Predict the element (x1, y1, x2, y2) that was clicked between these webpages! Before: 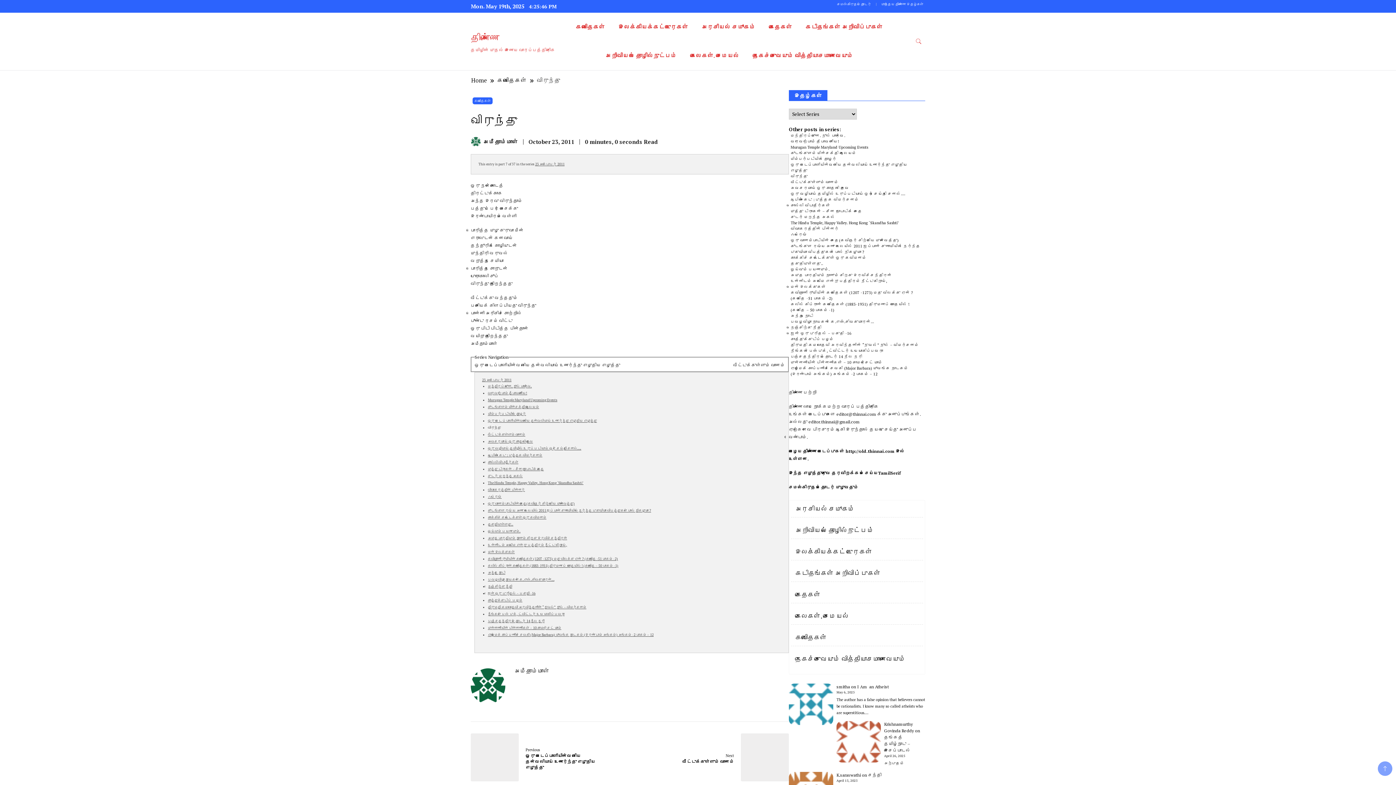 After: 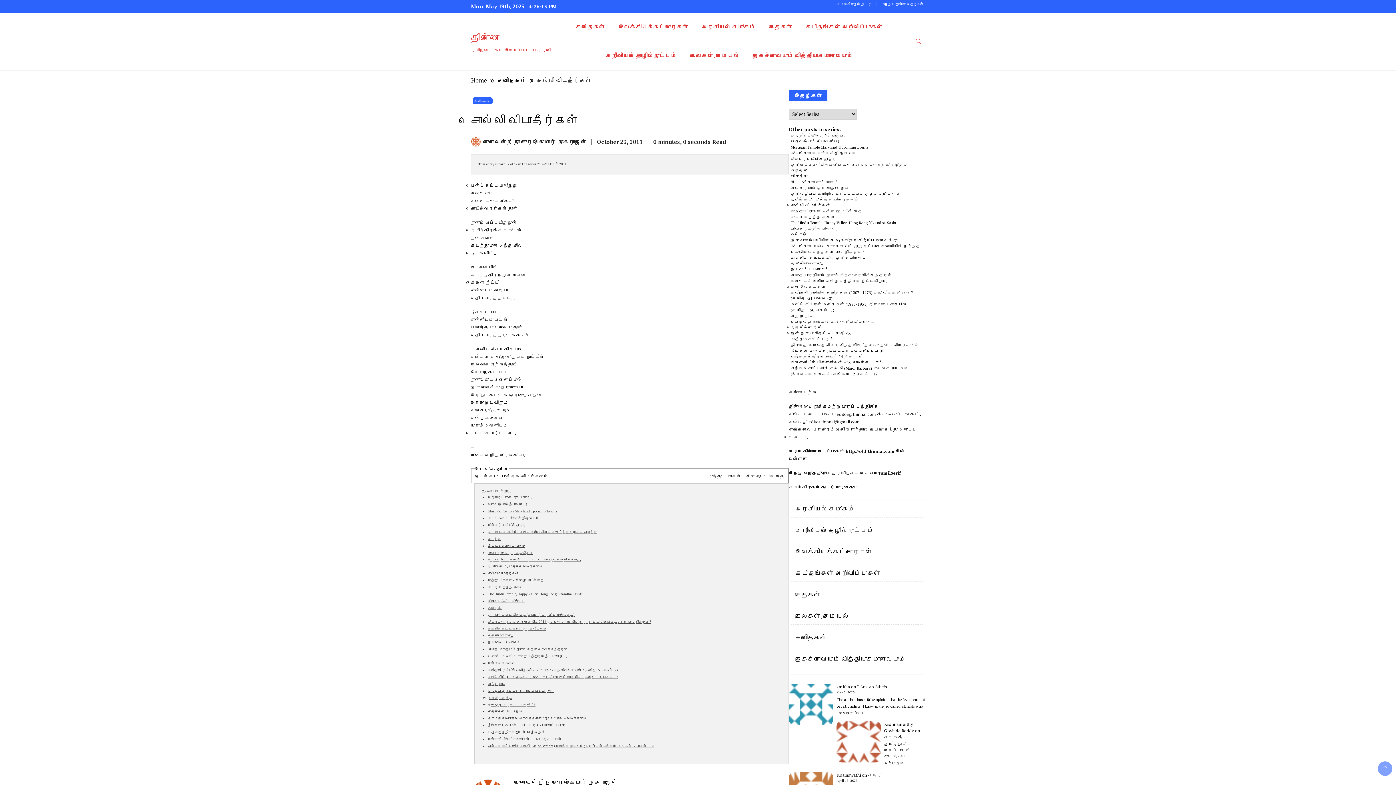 Action: label: சொல்லி விடாதீர்கள் bbox: (488, 459, 518, 464)